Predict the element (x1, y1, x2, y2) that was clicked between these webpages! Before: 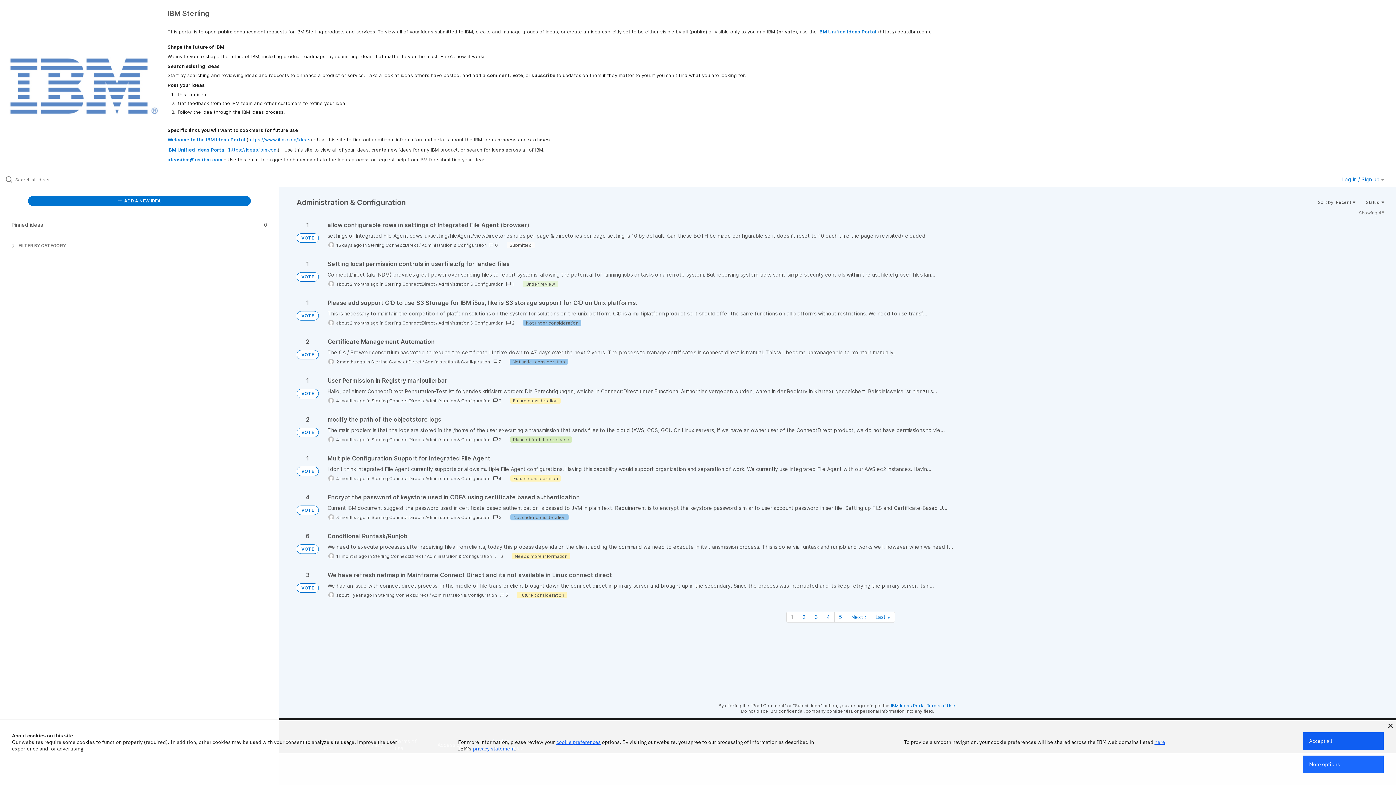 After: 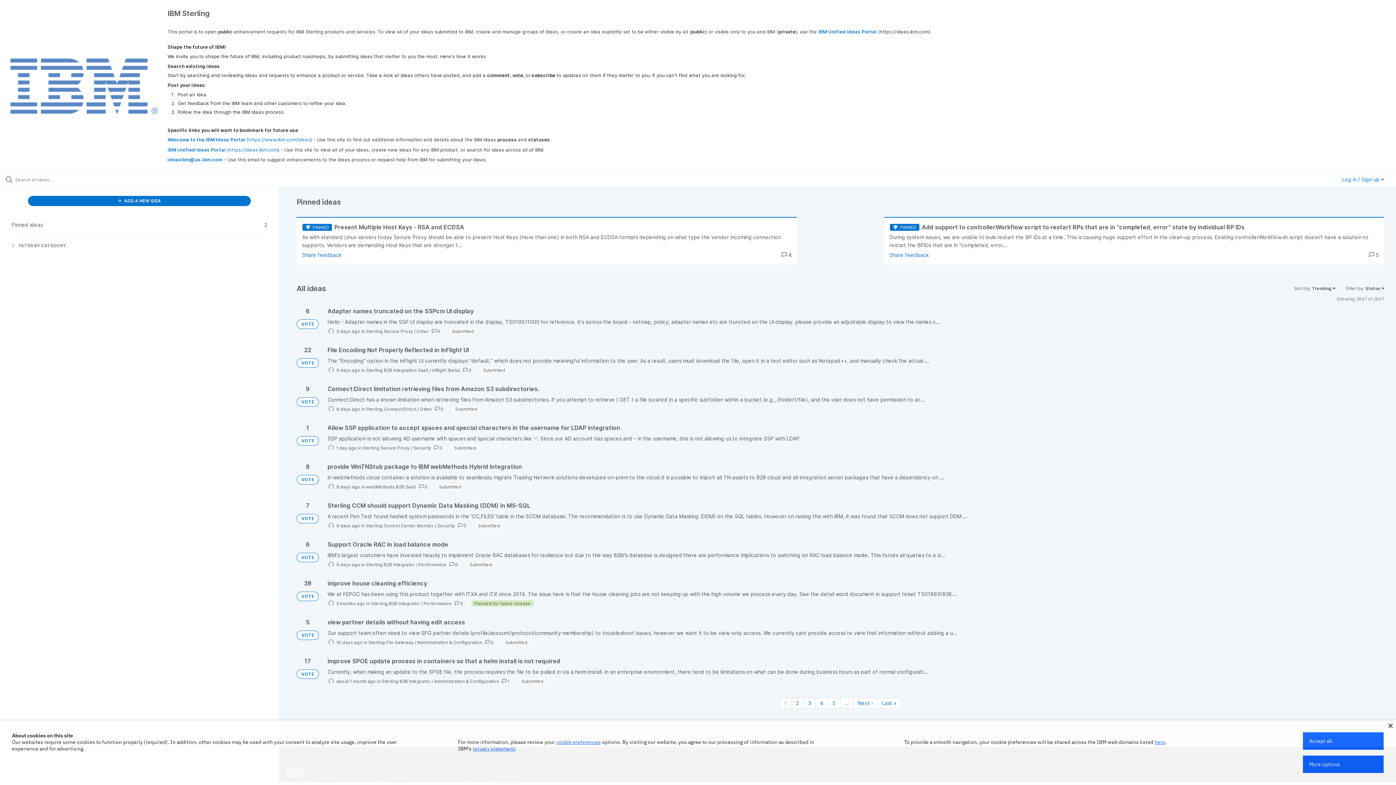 Action: bbox: (296, 544, 318, 554) label: VOTE